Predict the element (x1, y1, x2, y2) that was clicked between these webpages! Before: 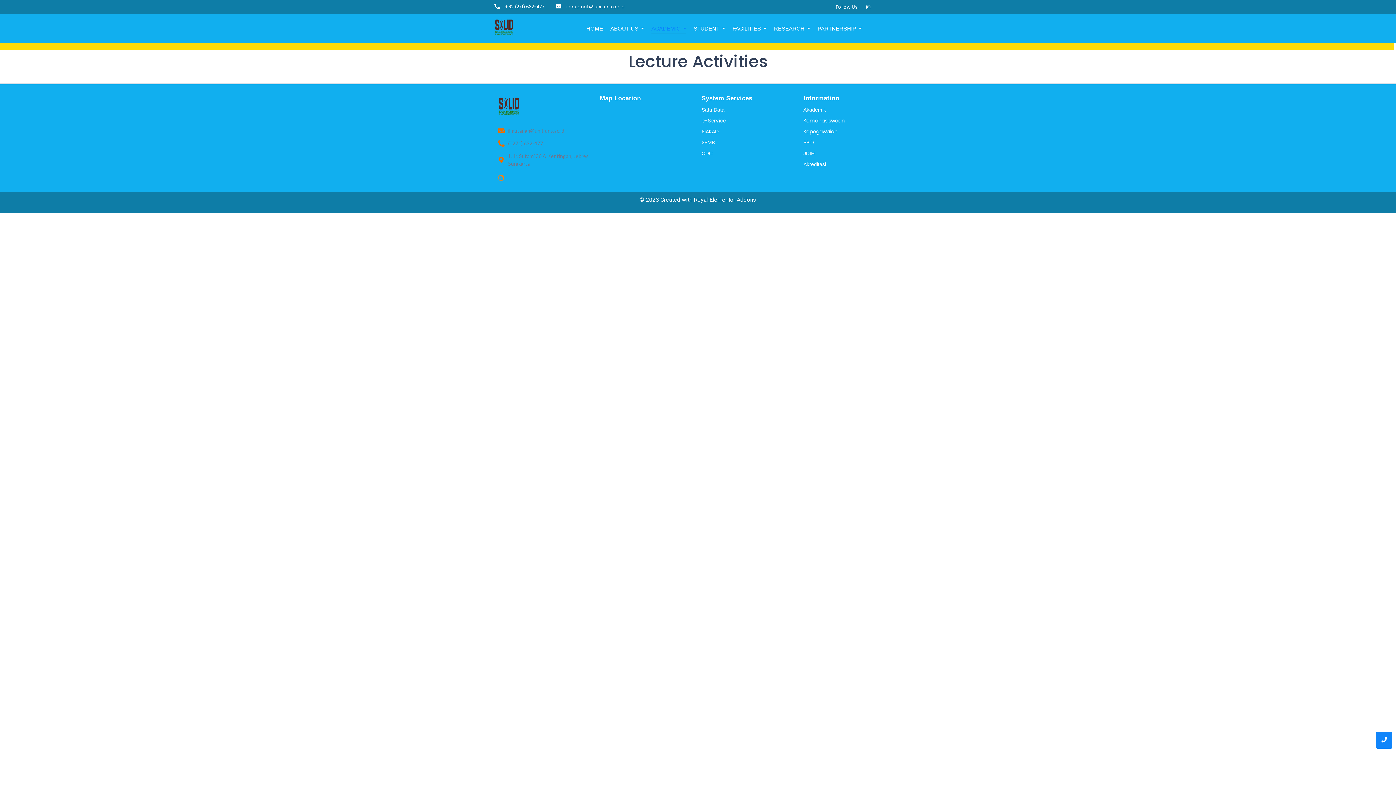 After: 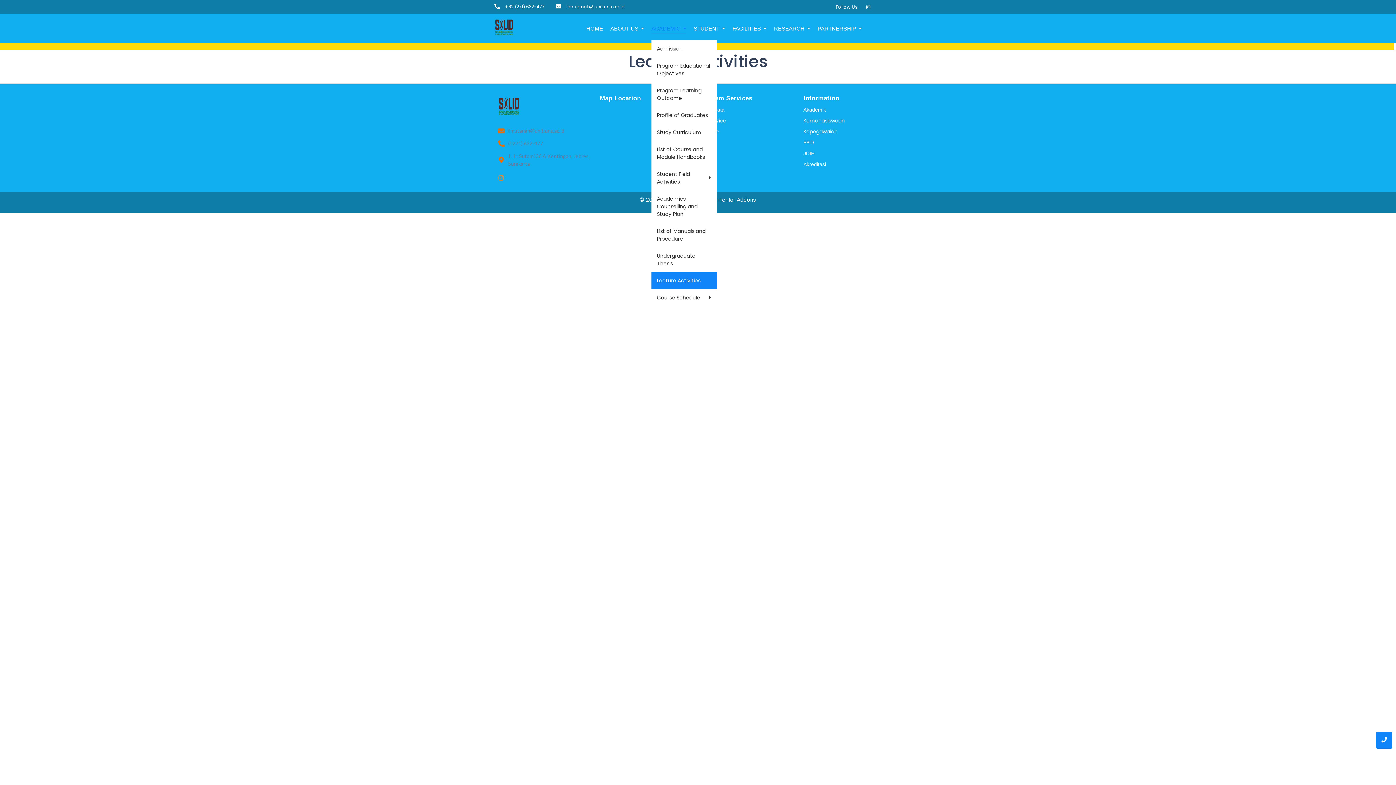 Action: label: ACADEMIC bbox: (651, 22, 686, 34)